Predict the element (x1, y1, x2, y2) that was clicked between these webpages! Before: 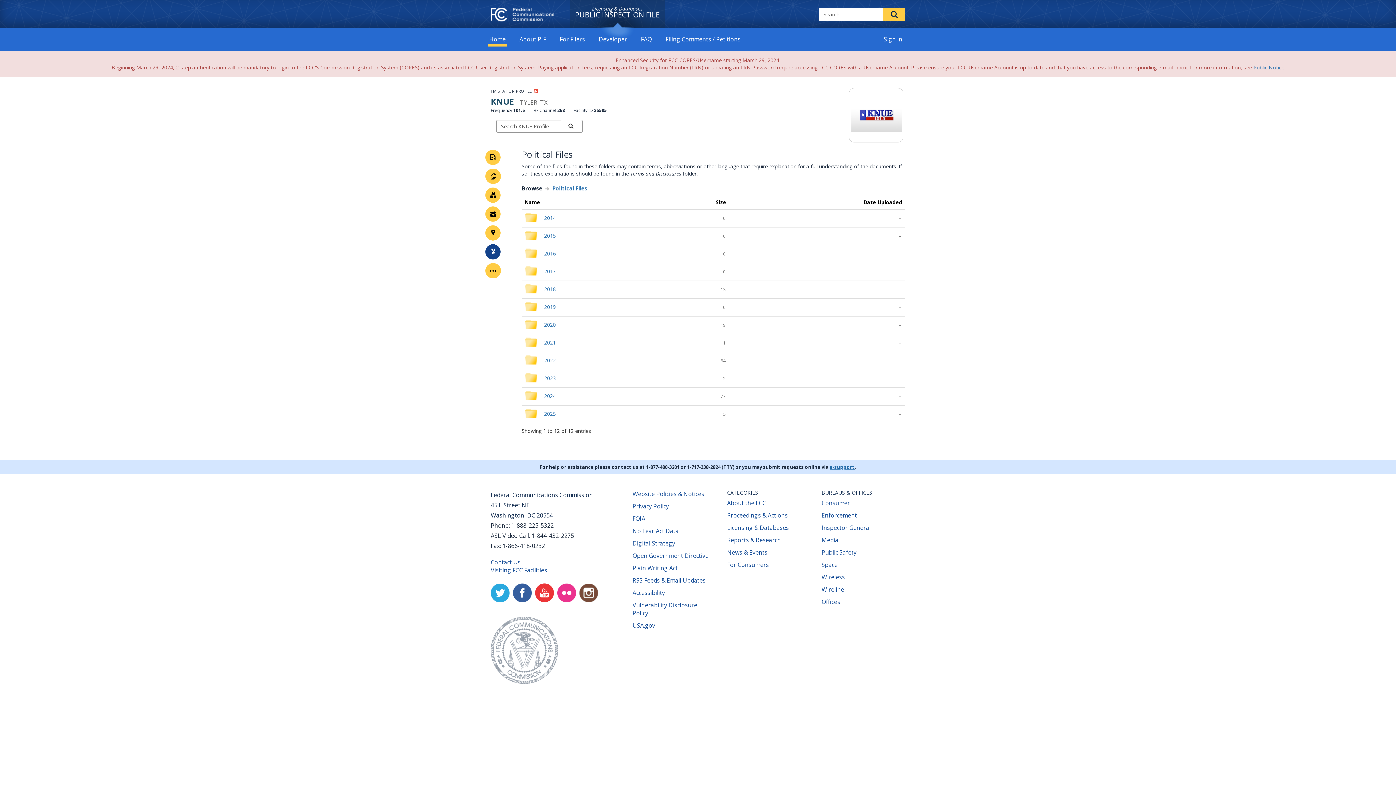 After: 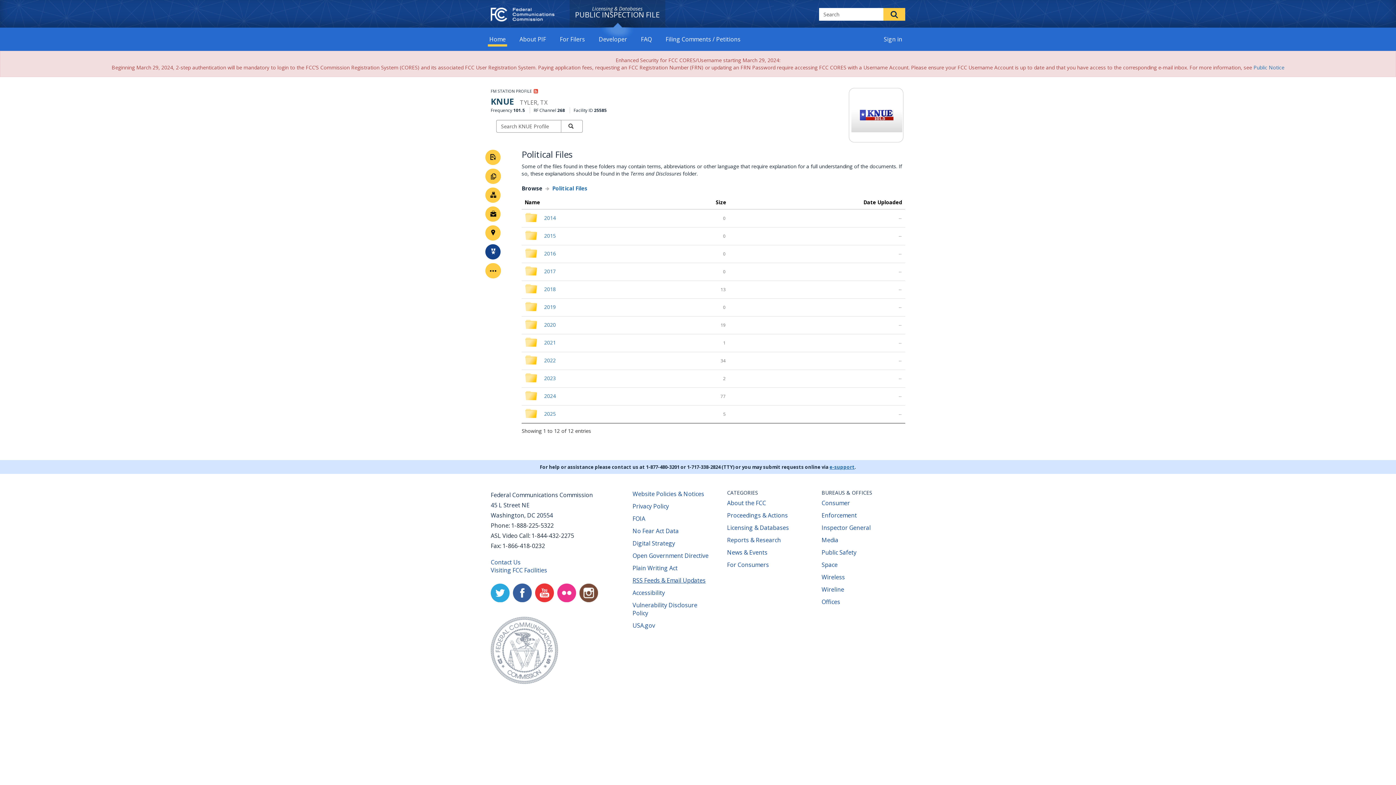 Action: label: RSS Feeds & Email Updates
(opens new window) bbox: (632, 576, 705, 584)